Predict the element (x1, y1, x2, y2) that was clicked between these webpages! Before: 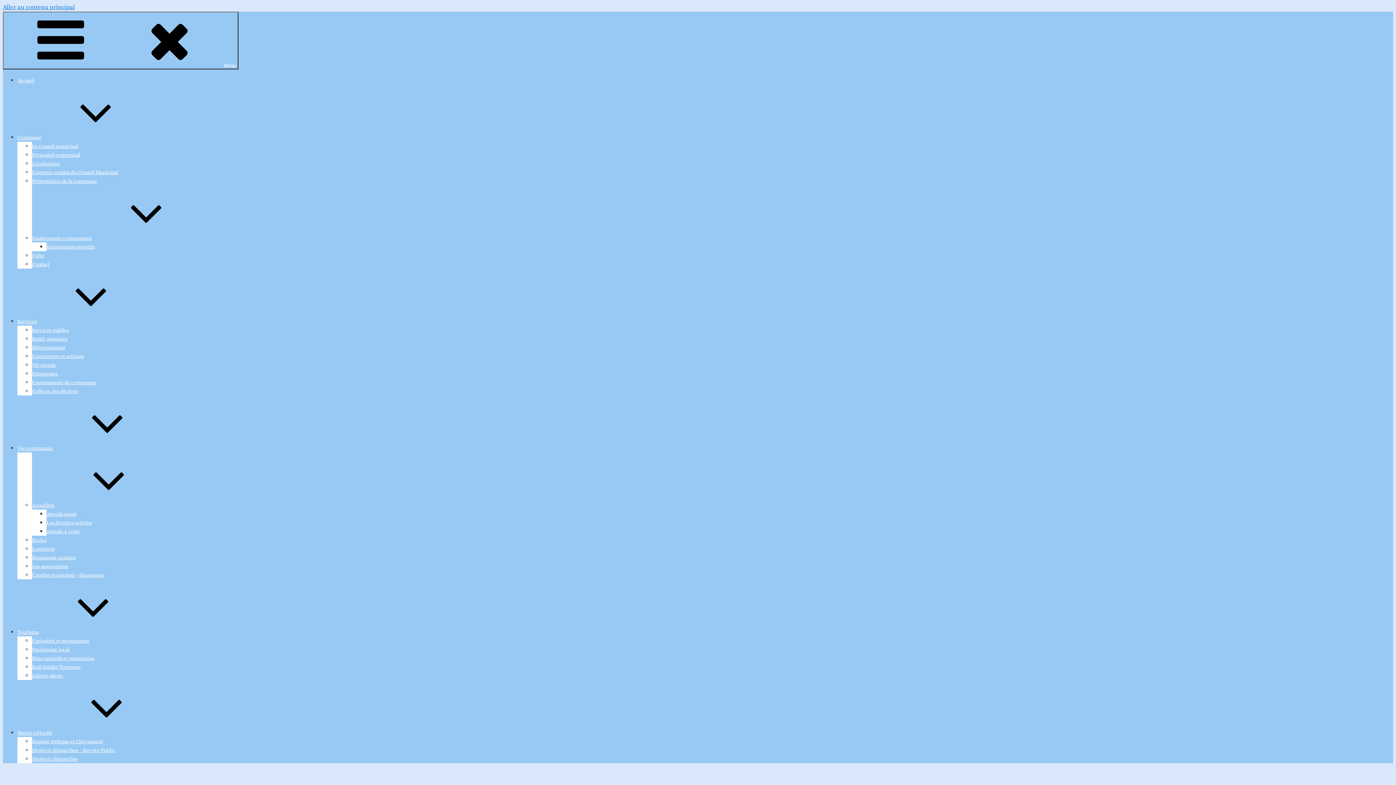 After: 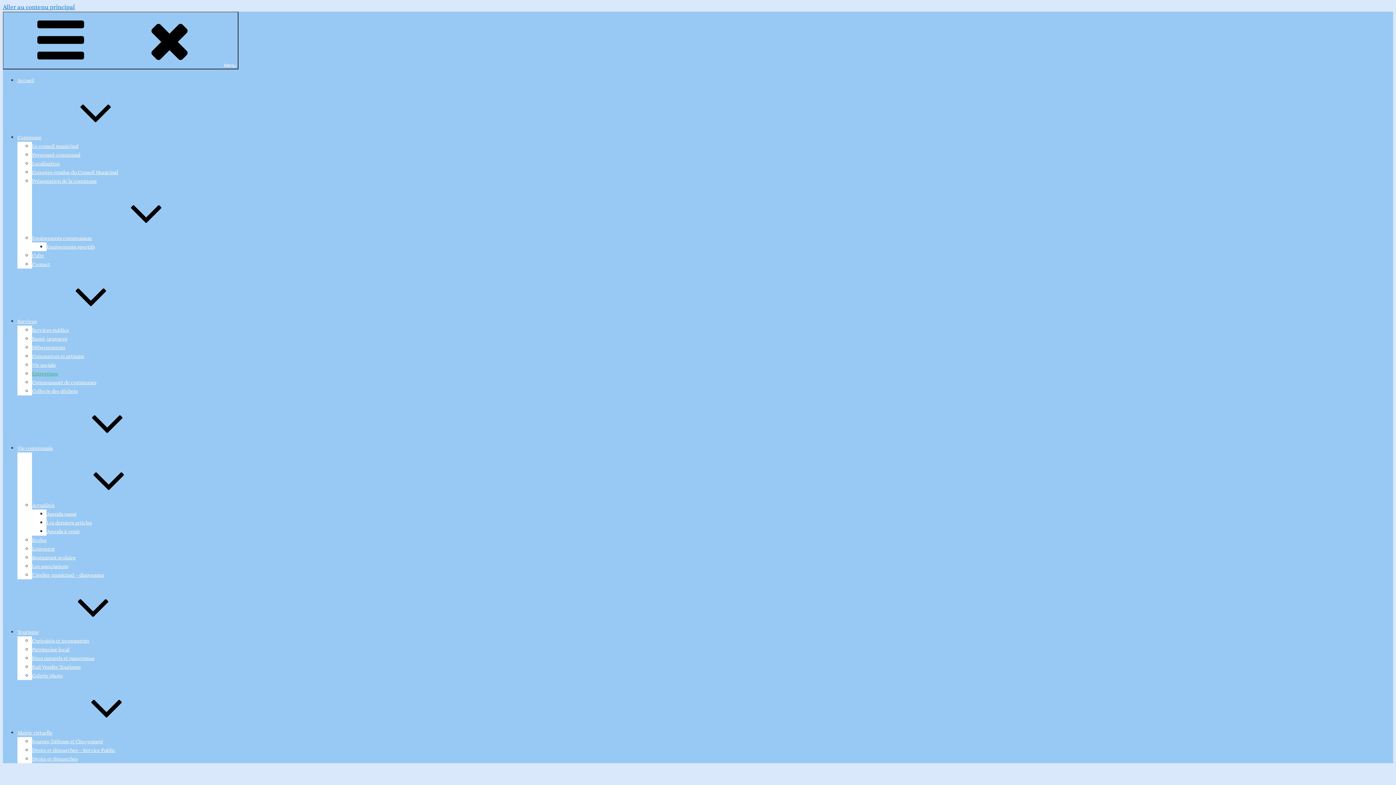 Action: bbox: (32, 370, 57, 376) label: Entreprises